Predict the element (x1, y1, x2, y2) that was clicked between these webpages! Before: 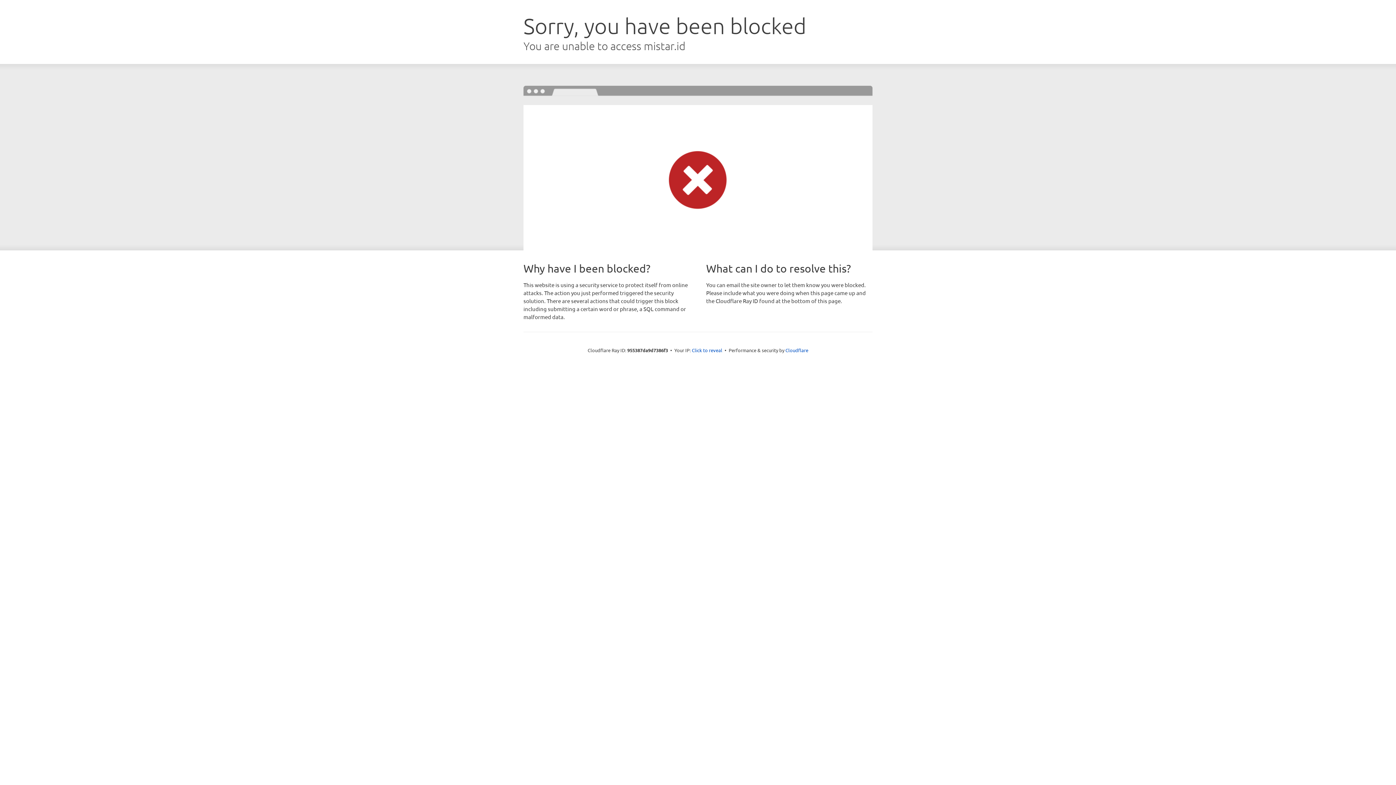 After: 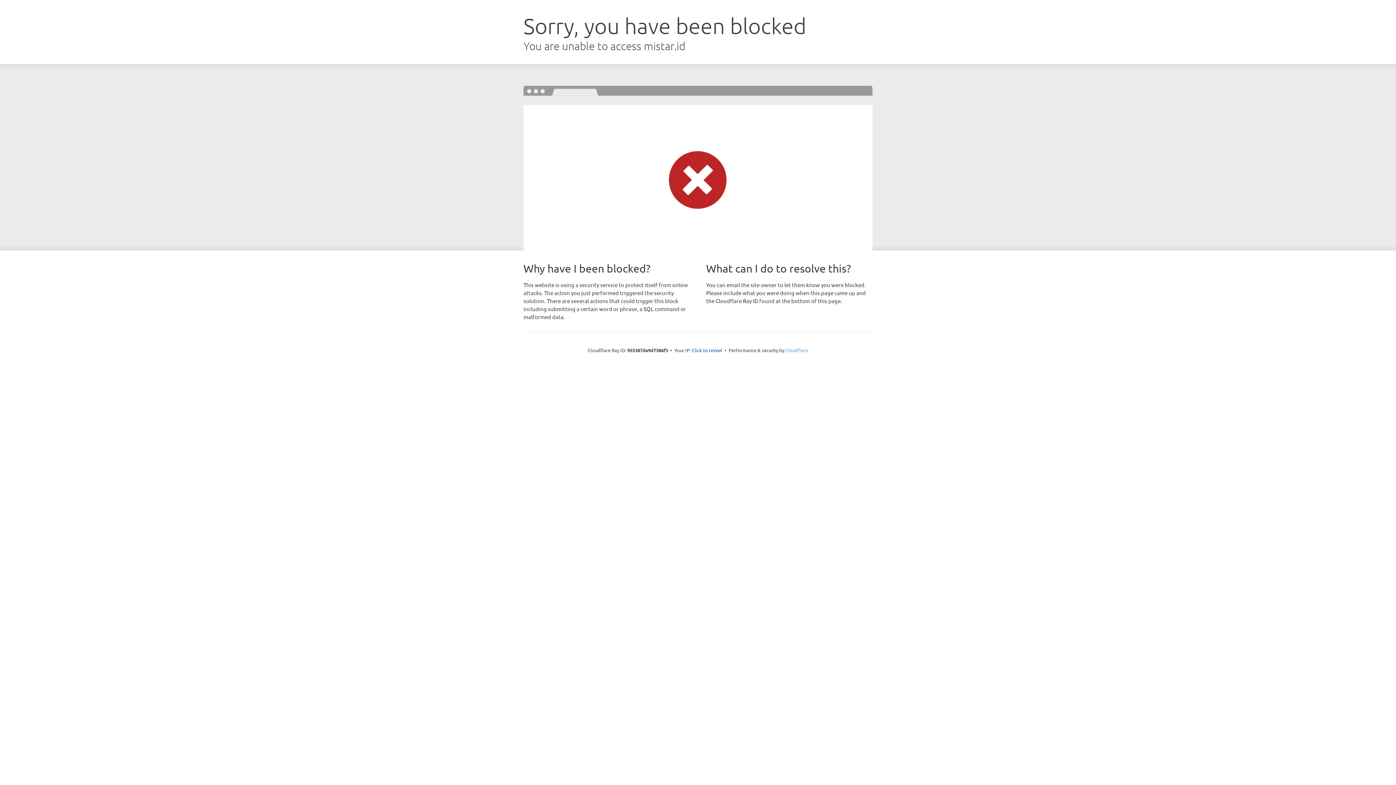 Action: bbox: (785, 347, 808, 353) label: Cloudflare